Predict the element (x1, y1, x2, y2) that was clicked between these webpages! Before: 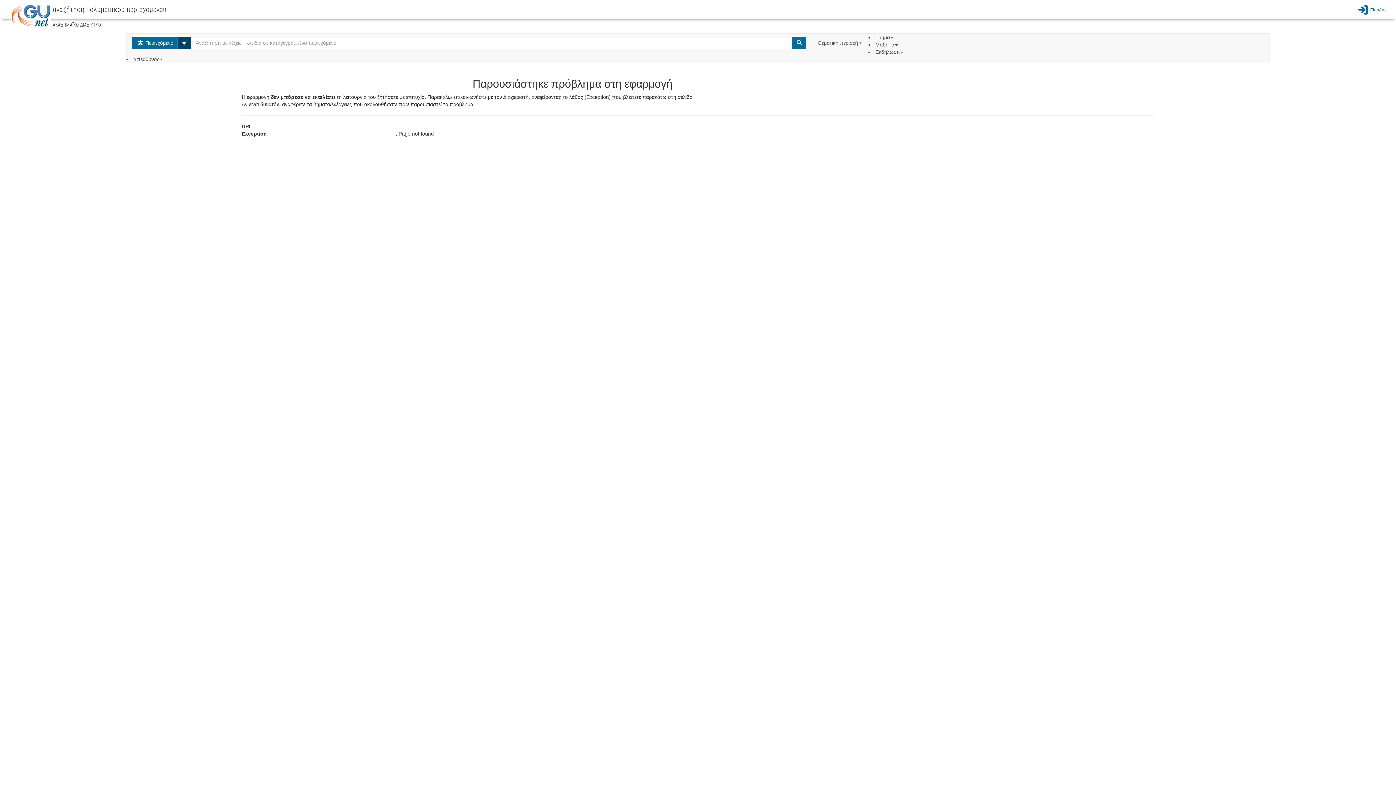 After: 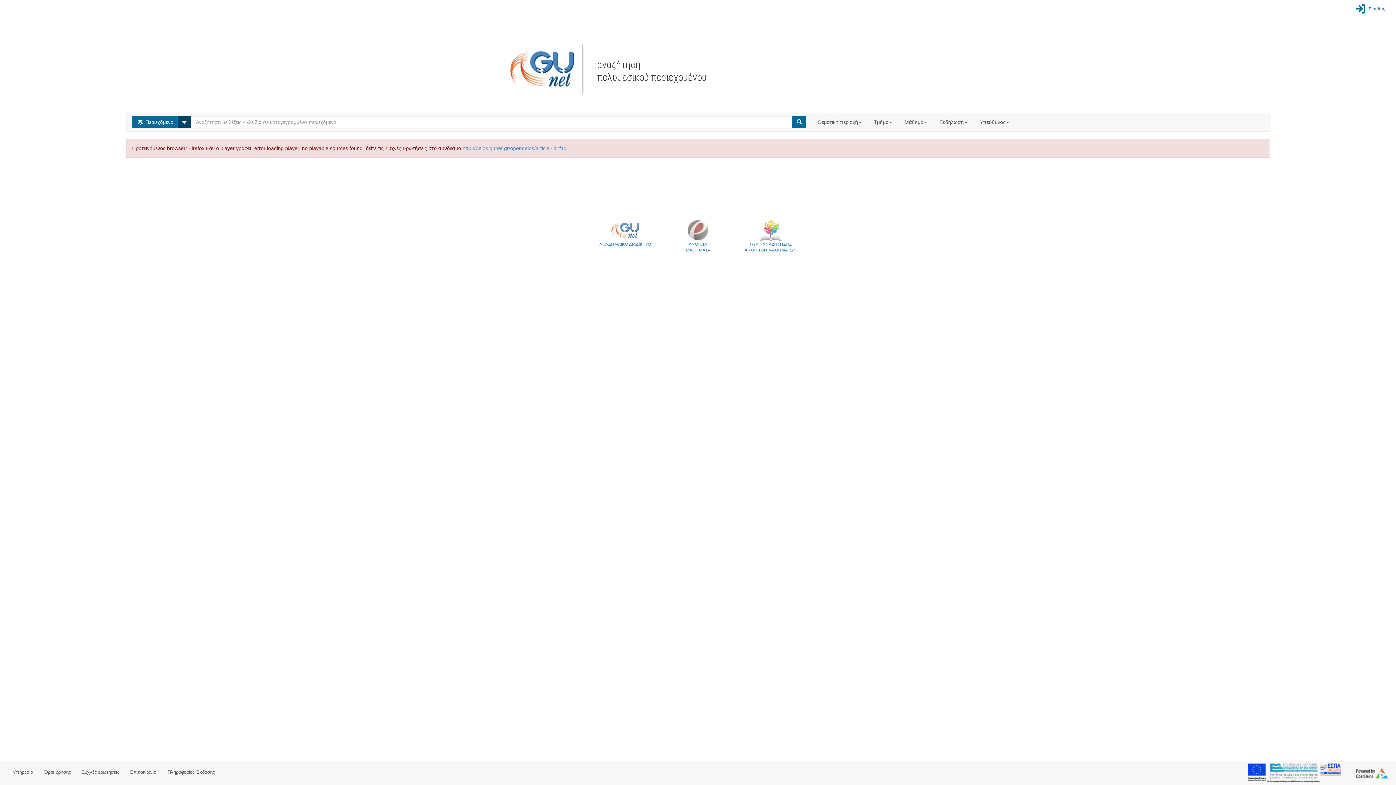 Action: bbox: (1356, 1, 1386, 17) label: Είσοδος